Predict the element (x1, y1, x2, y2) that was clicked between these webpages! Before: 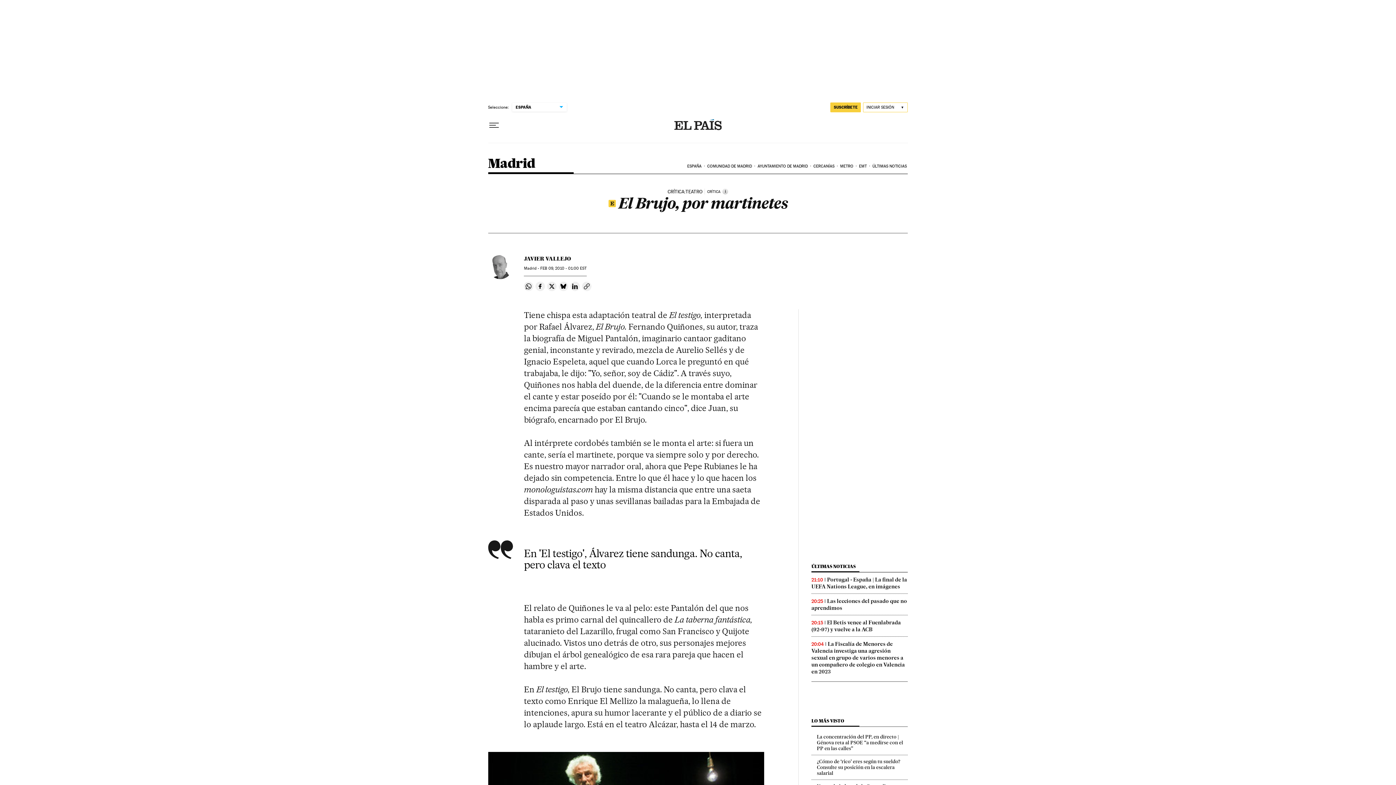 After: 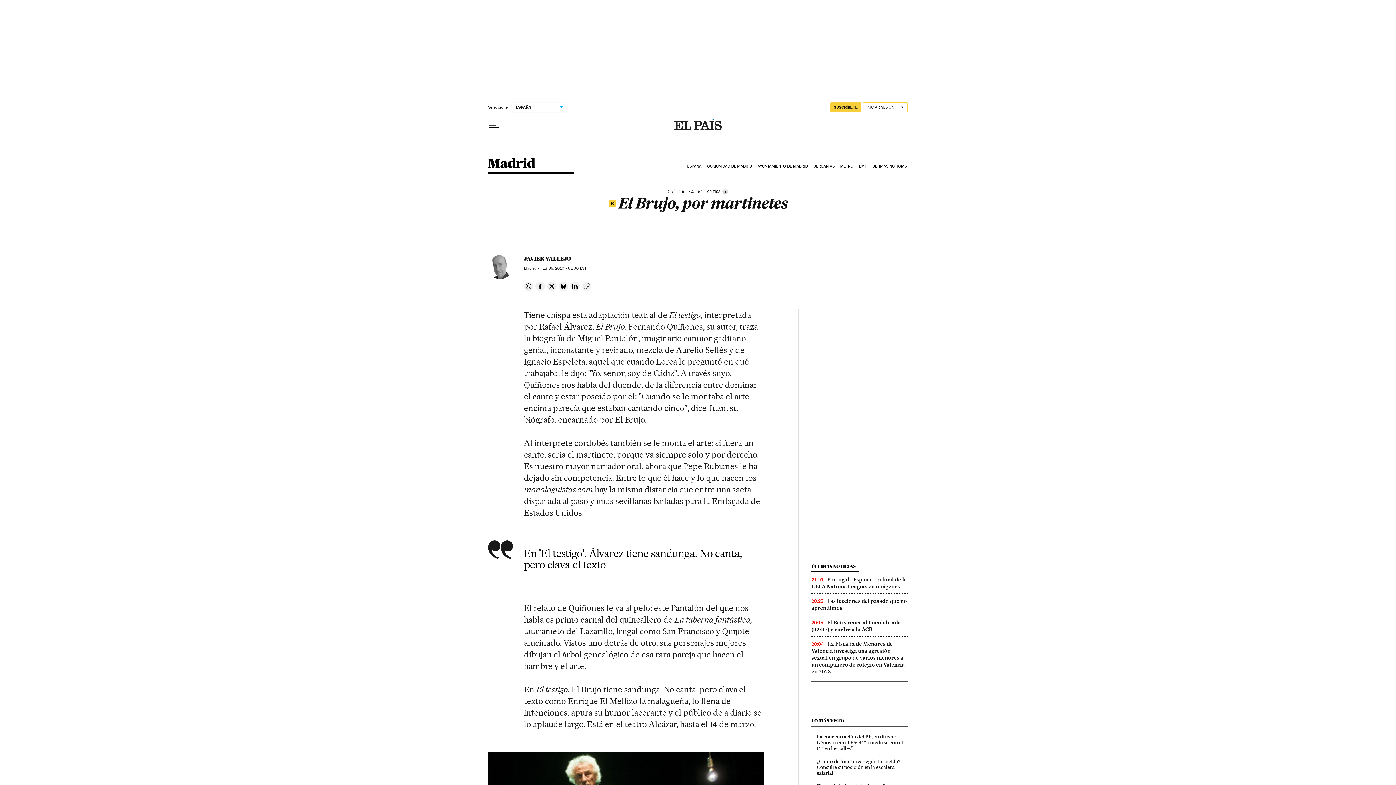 Action: bbox: (582, 281, 591, 291) label: Copiar enlace